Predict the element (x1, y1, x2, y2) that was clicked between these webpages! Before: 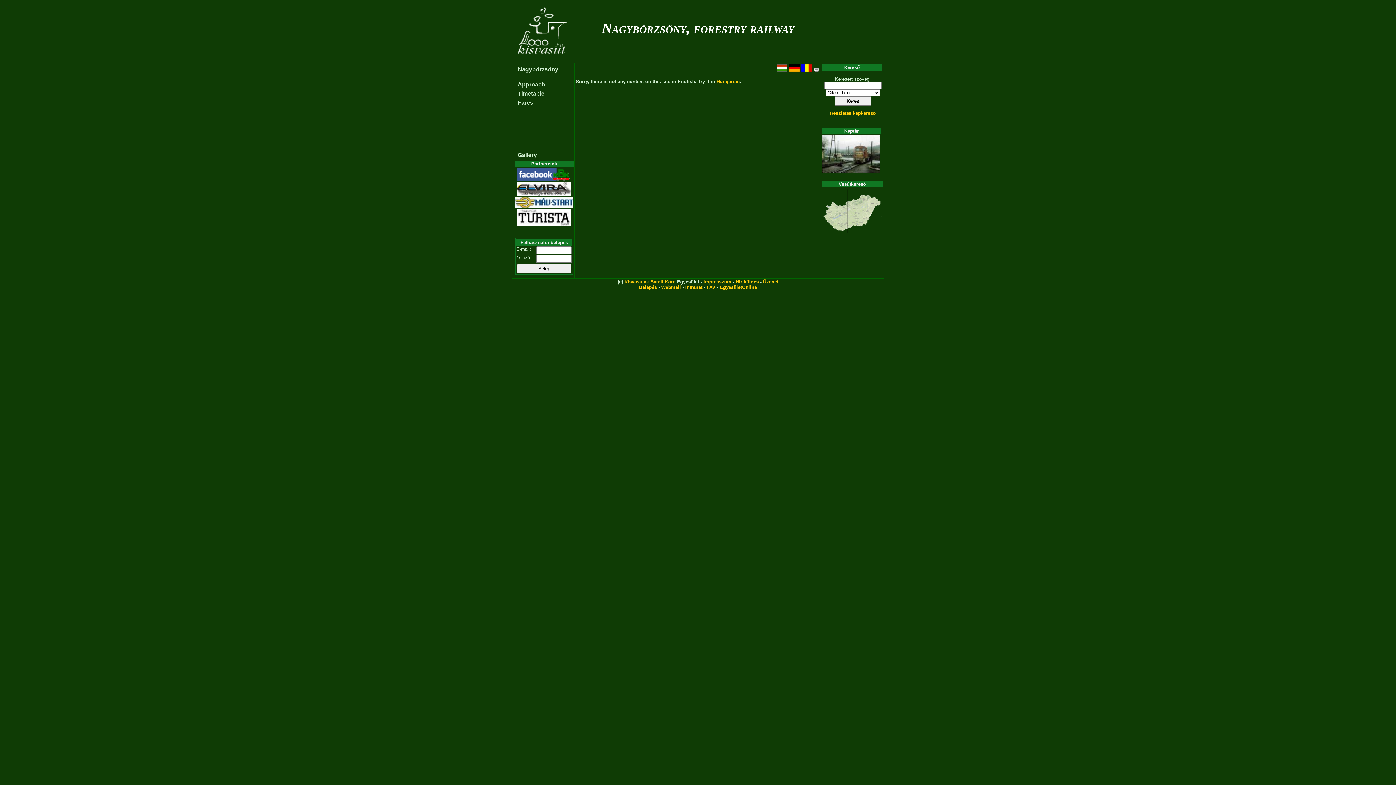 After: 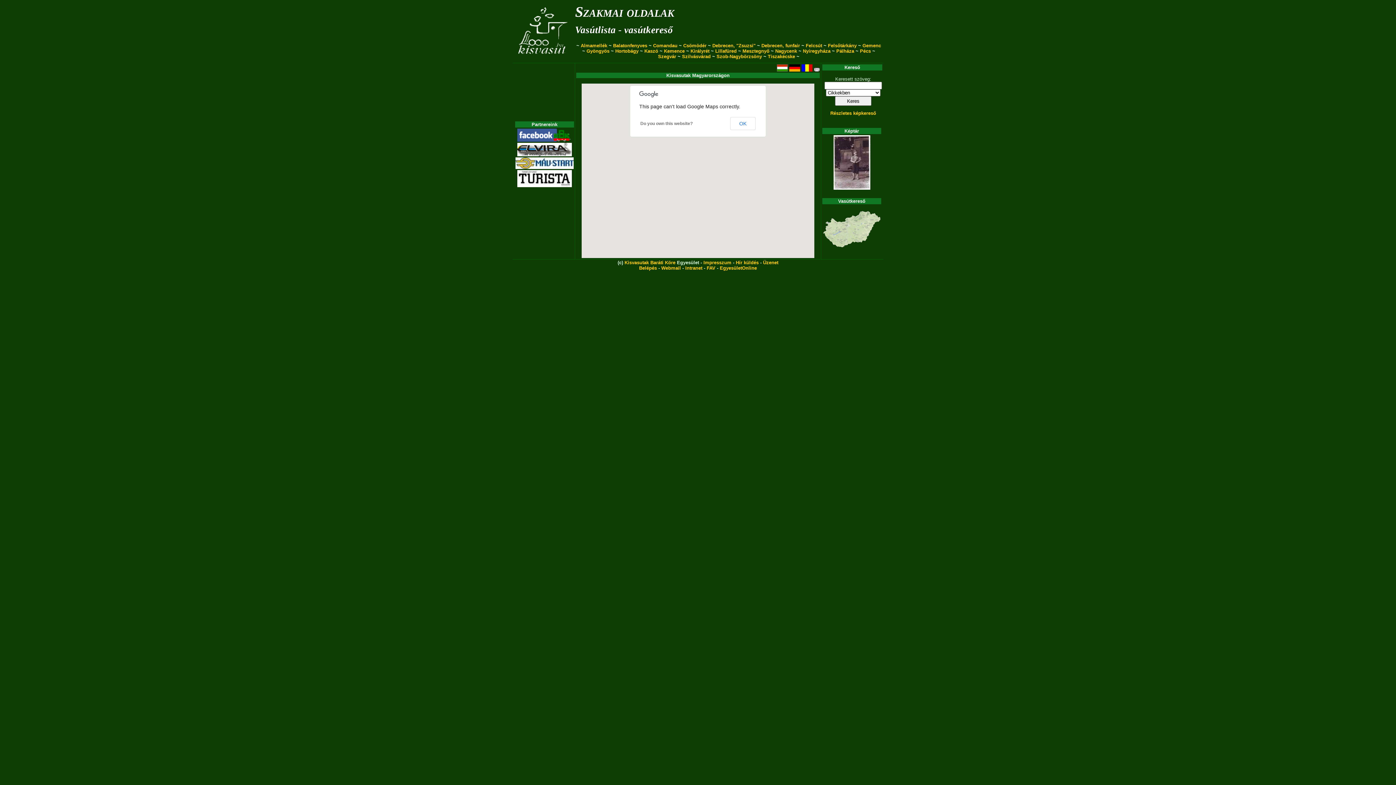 Action: bbox: (823, 228, 881, 233)